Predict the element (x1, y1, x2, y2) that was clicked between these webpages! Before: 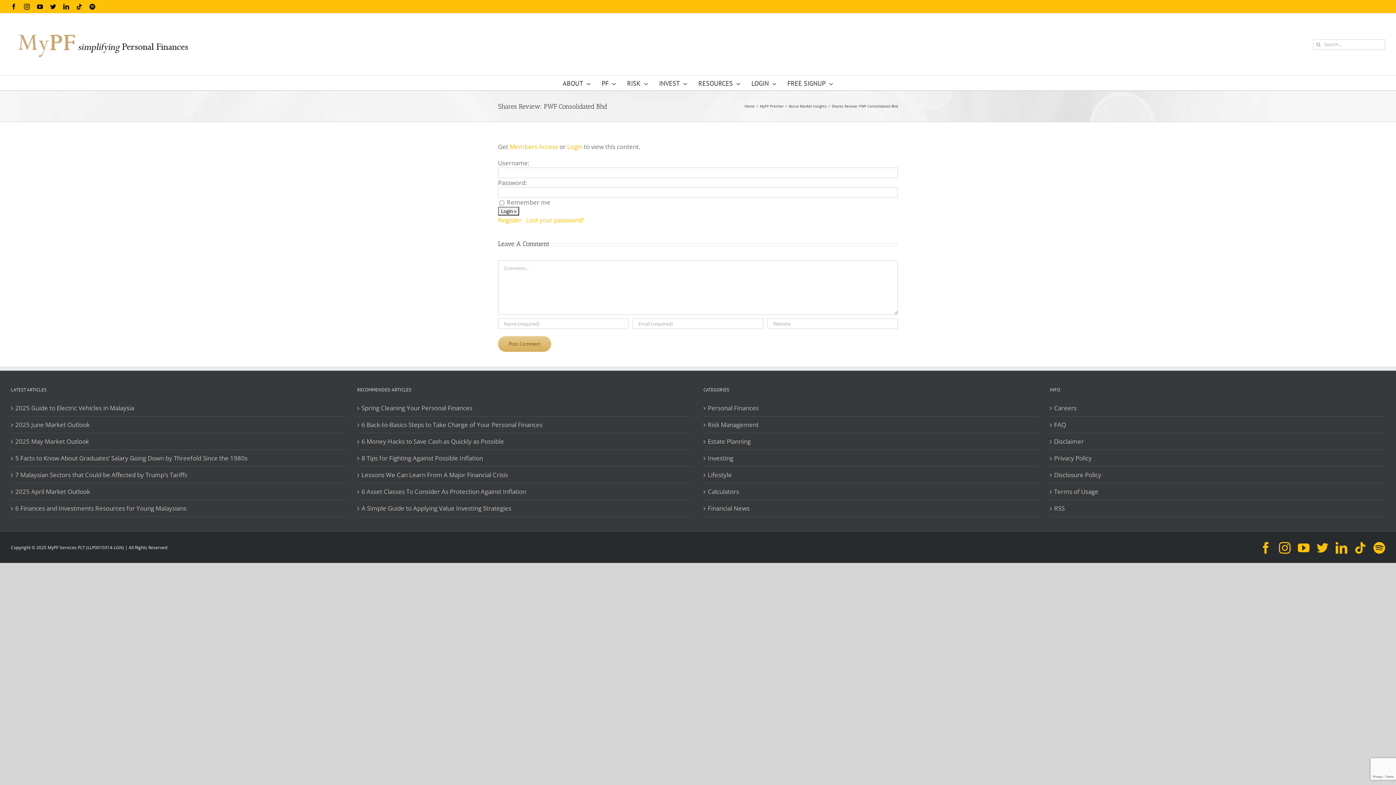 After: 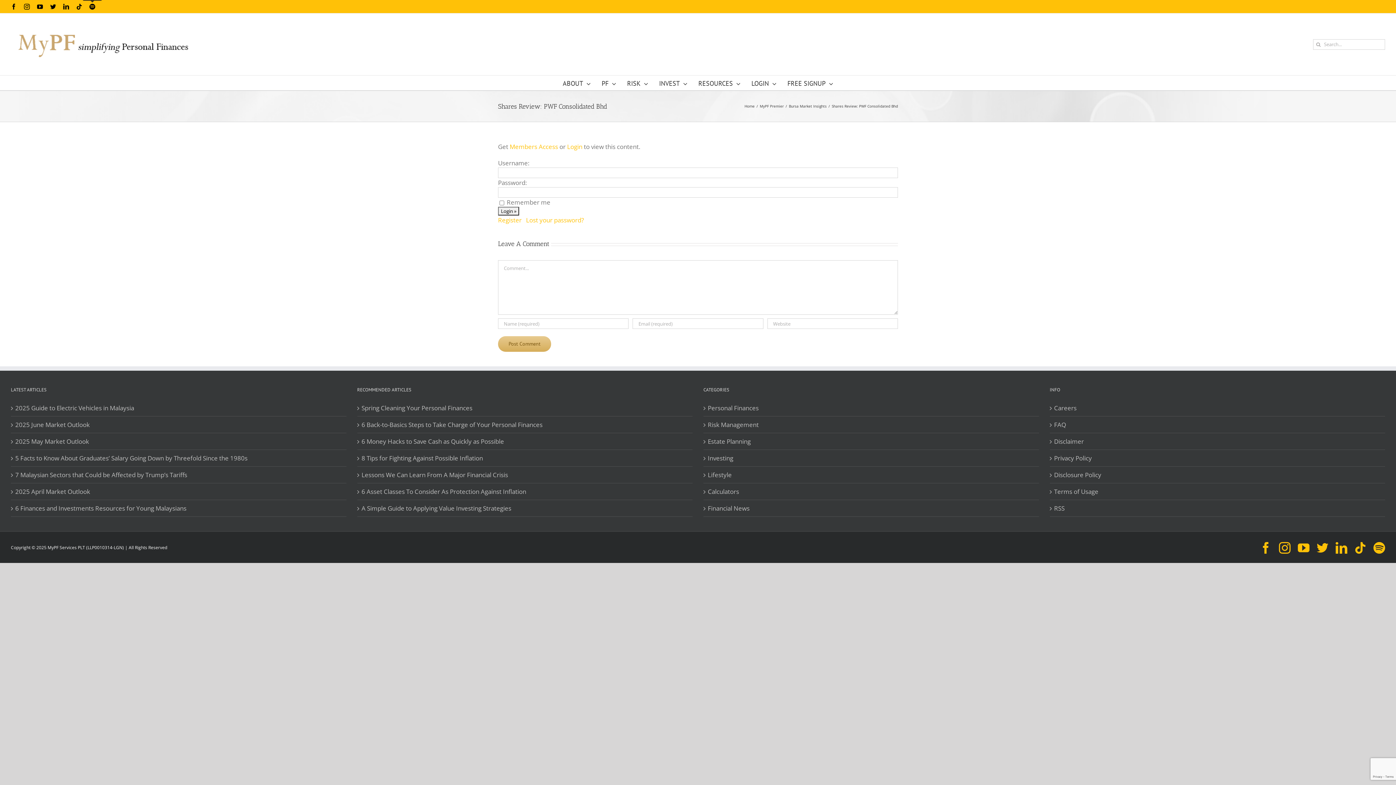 Action: bbox: (89, 3, 95, 9) label: Spotify